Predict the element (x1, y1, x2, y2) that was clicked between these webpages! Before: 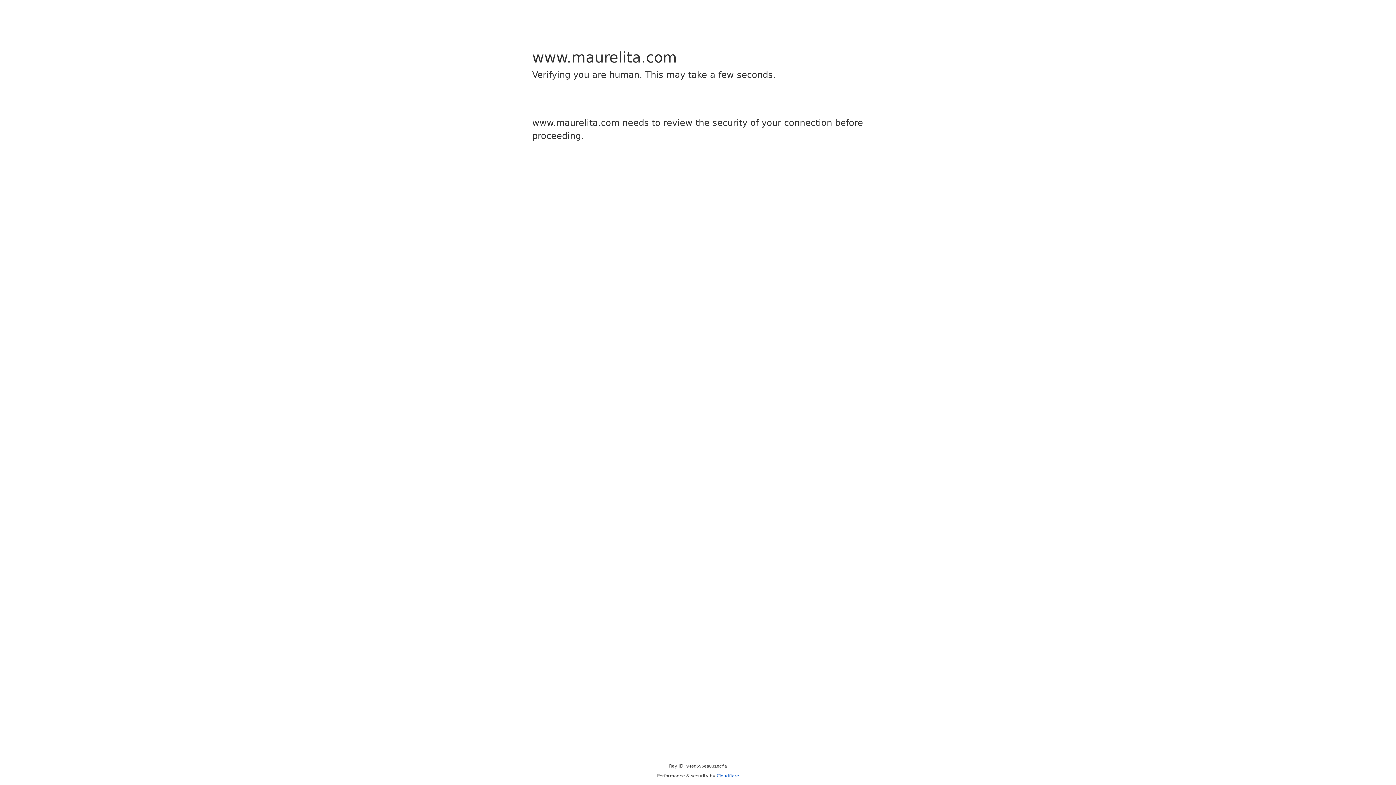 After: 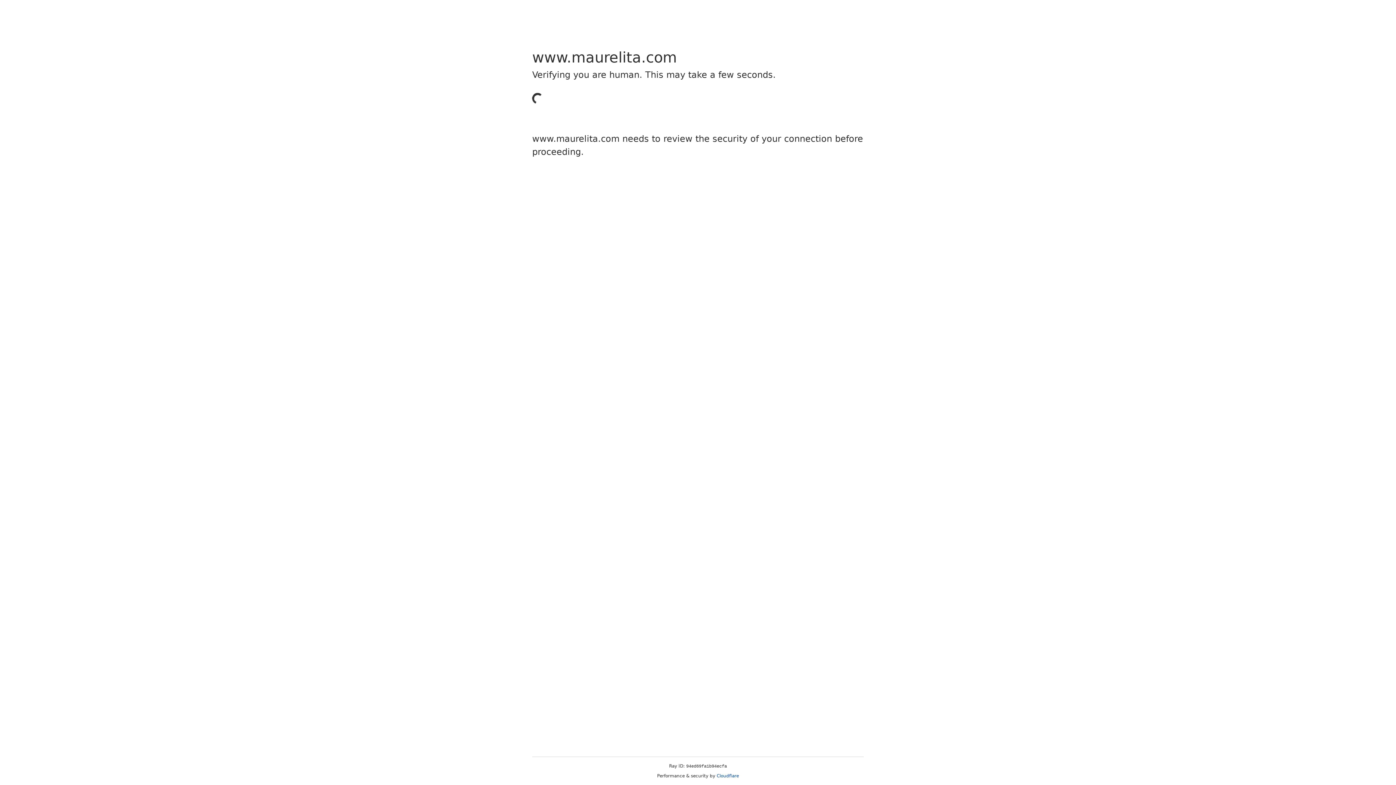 Action: bbox: (716, 773, 739, 778) label: Cloudflare